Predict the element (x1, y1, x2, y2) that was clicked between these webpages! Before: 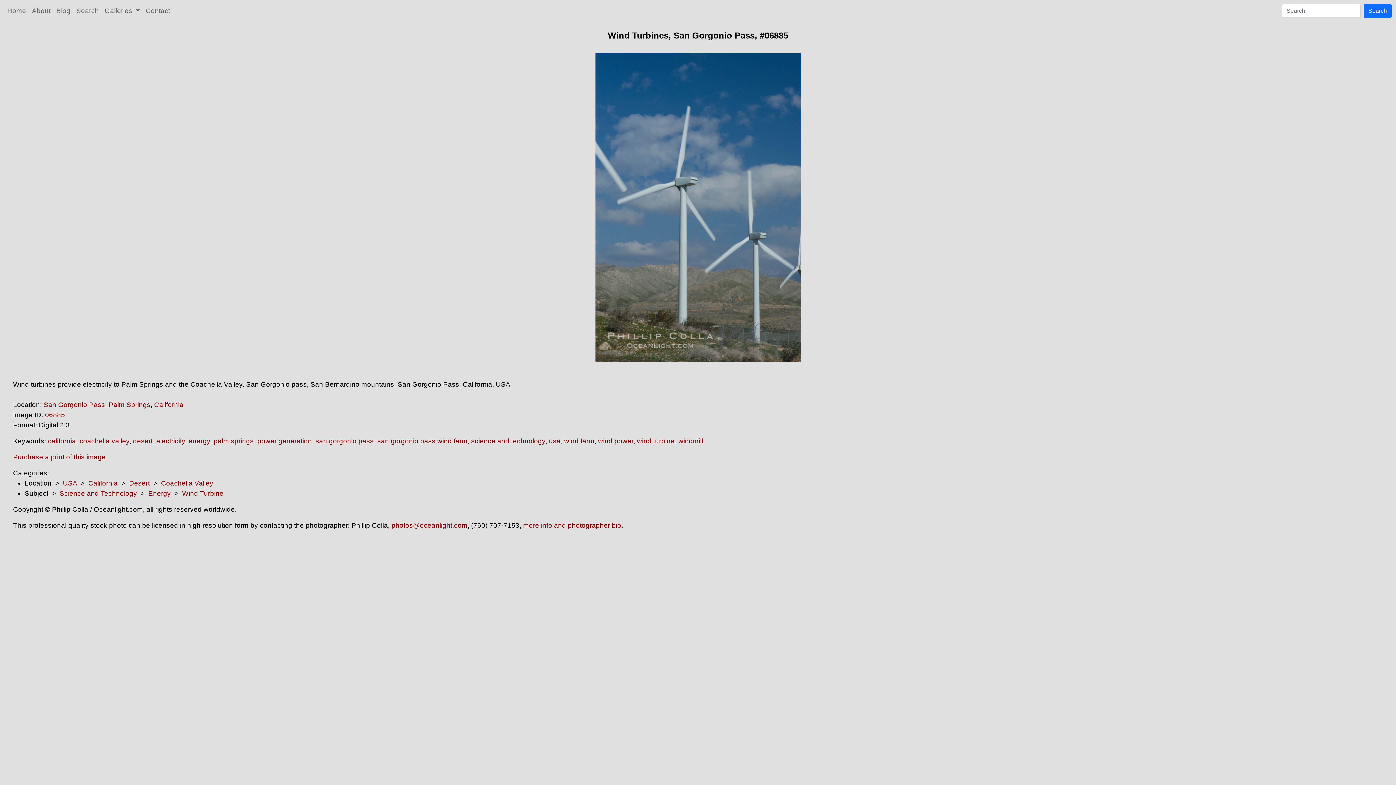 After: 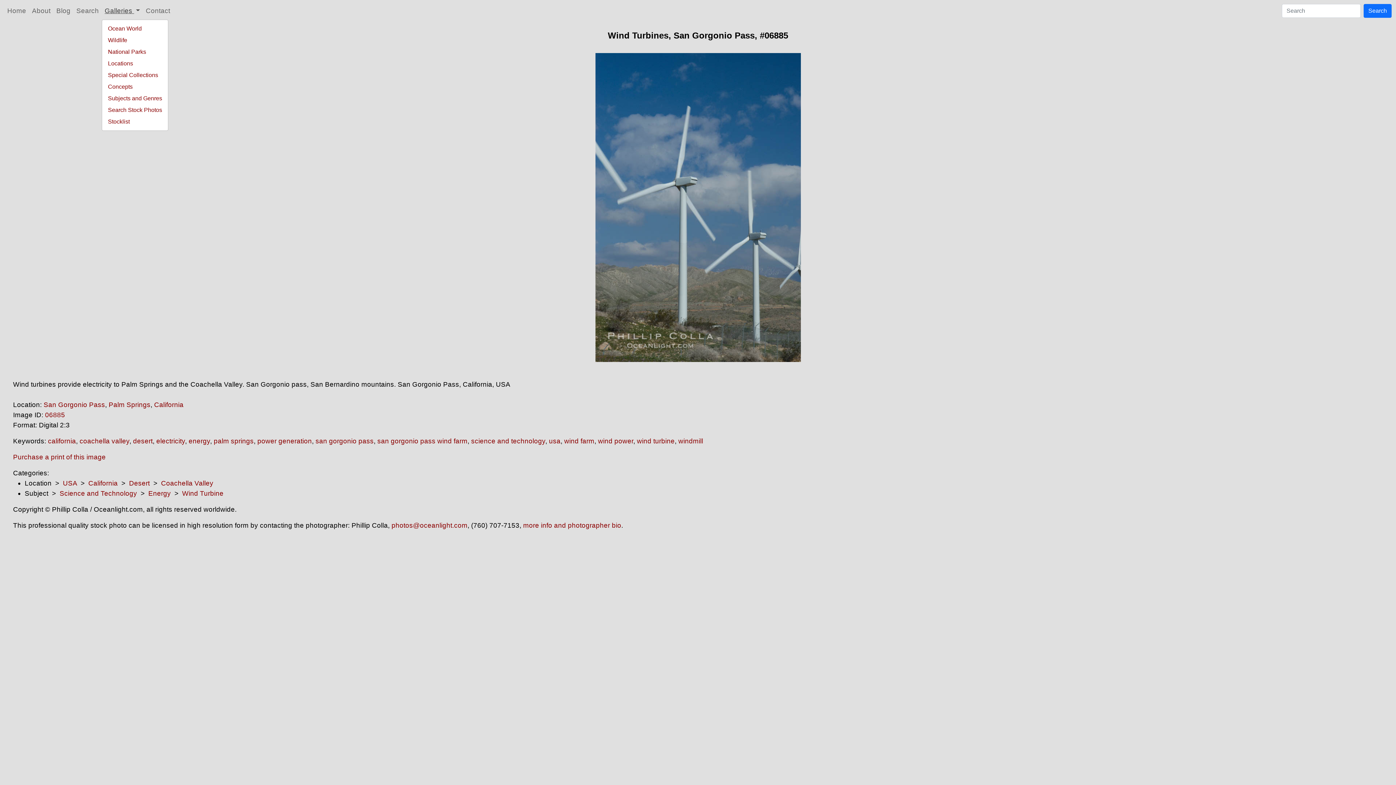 Action: label: Galleries  bbox: (101, 2, 142, 18)